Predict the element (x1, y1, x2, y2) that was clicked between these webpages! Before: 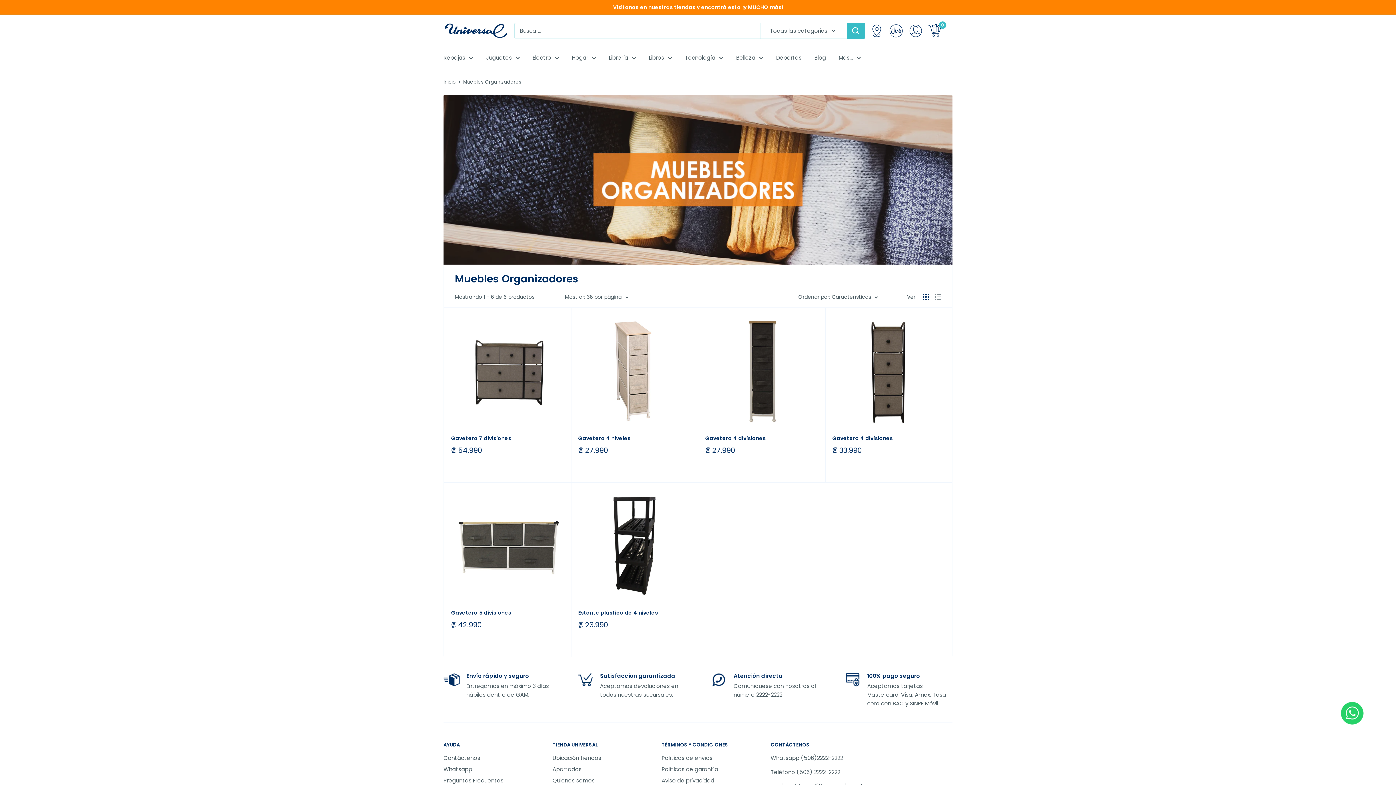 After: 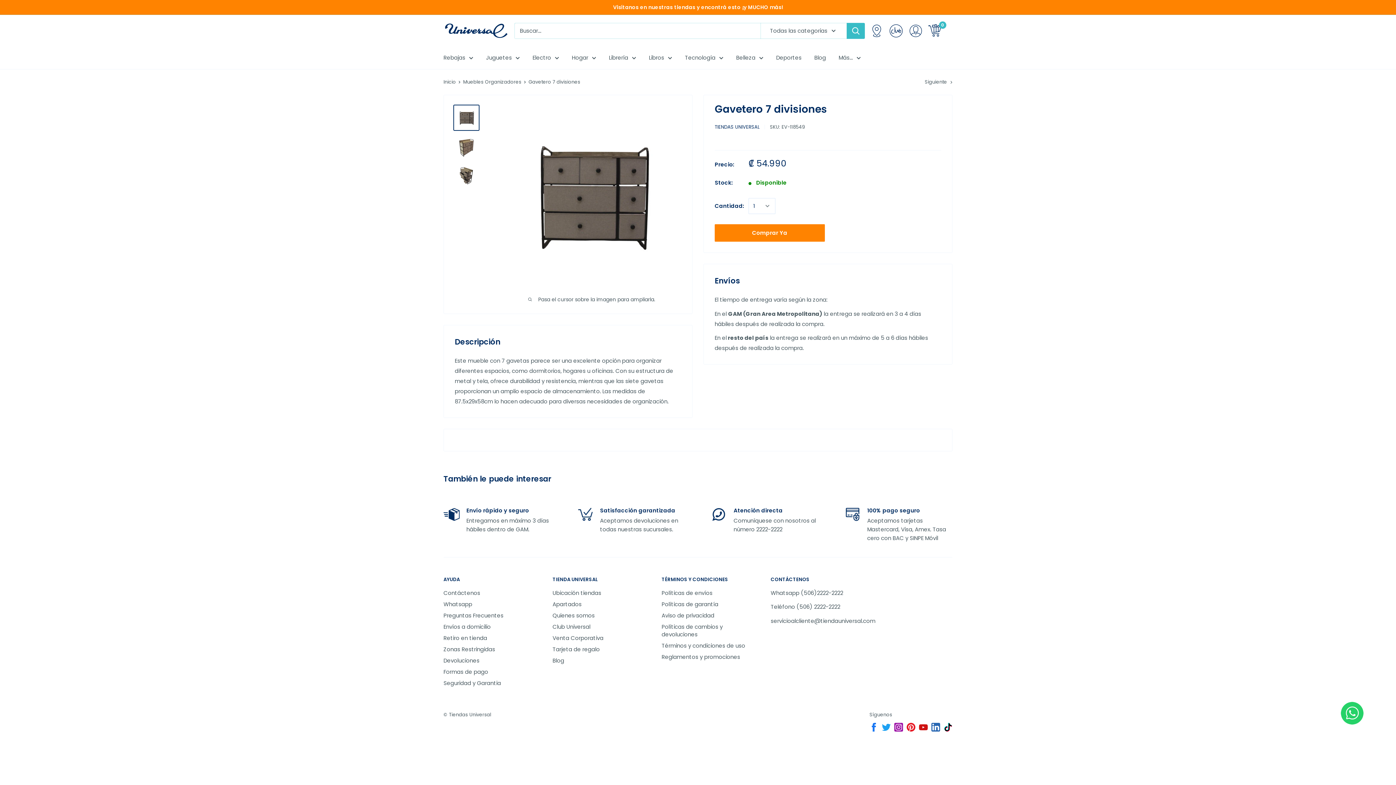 Action: bbox: (451, 314, 563, 427)